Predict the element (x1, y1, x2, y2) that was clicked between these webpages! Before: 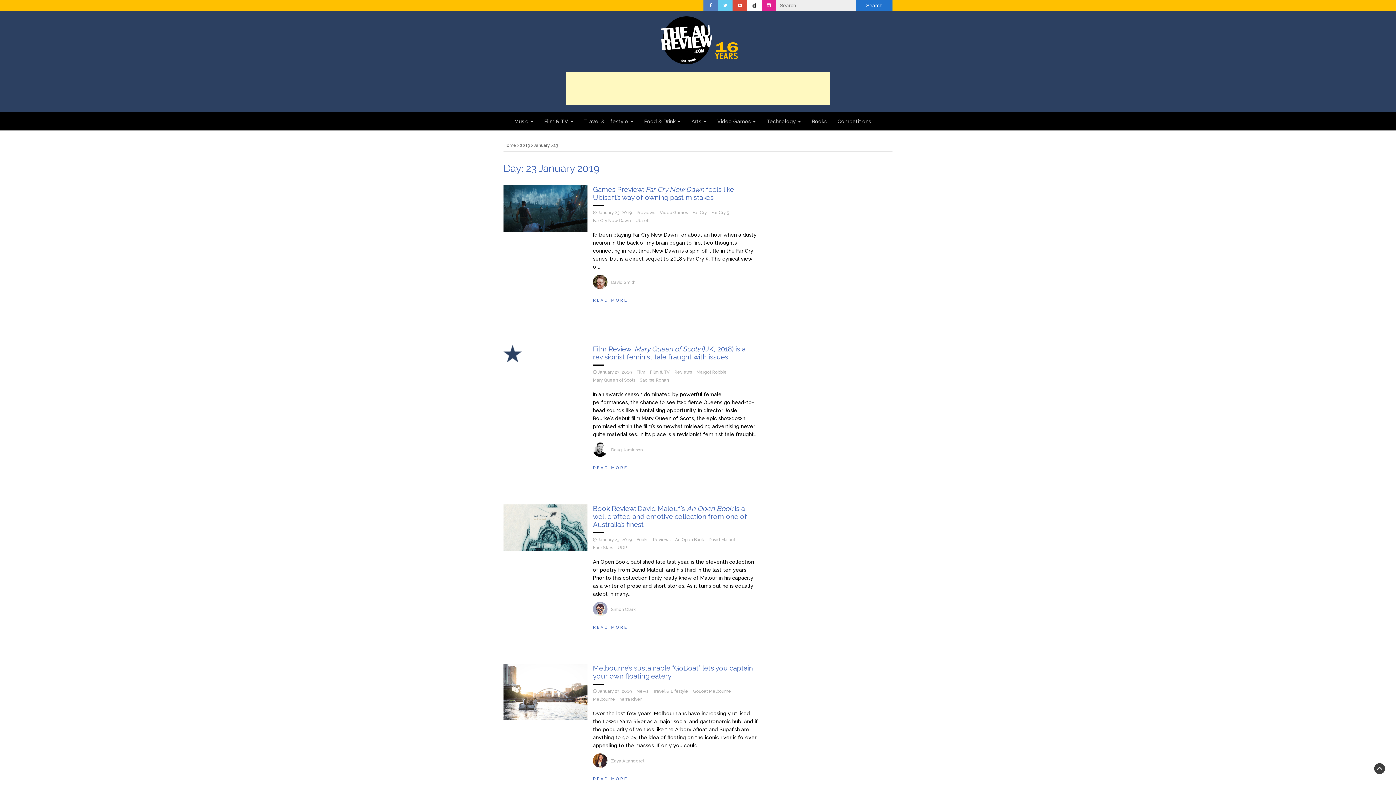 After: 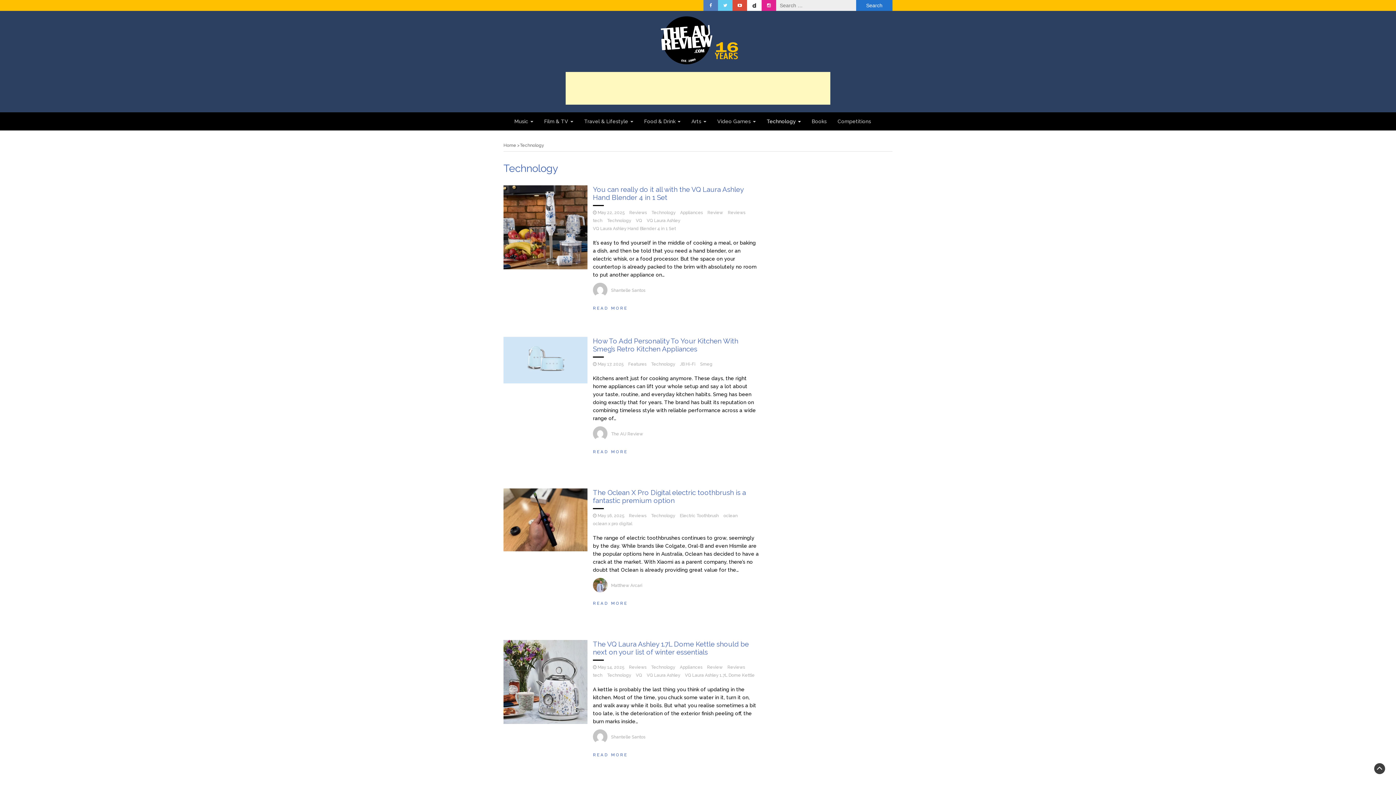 Action: bbox: (761, 112, 806, 130) label: Technology 